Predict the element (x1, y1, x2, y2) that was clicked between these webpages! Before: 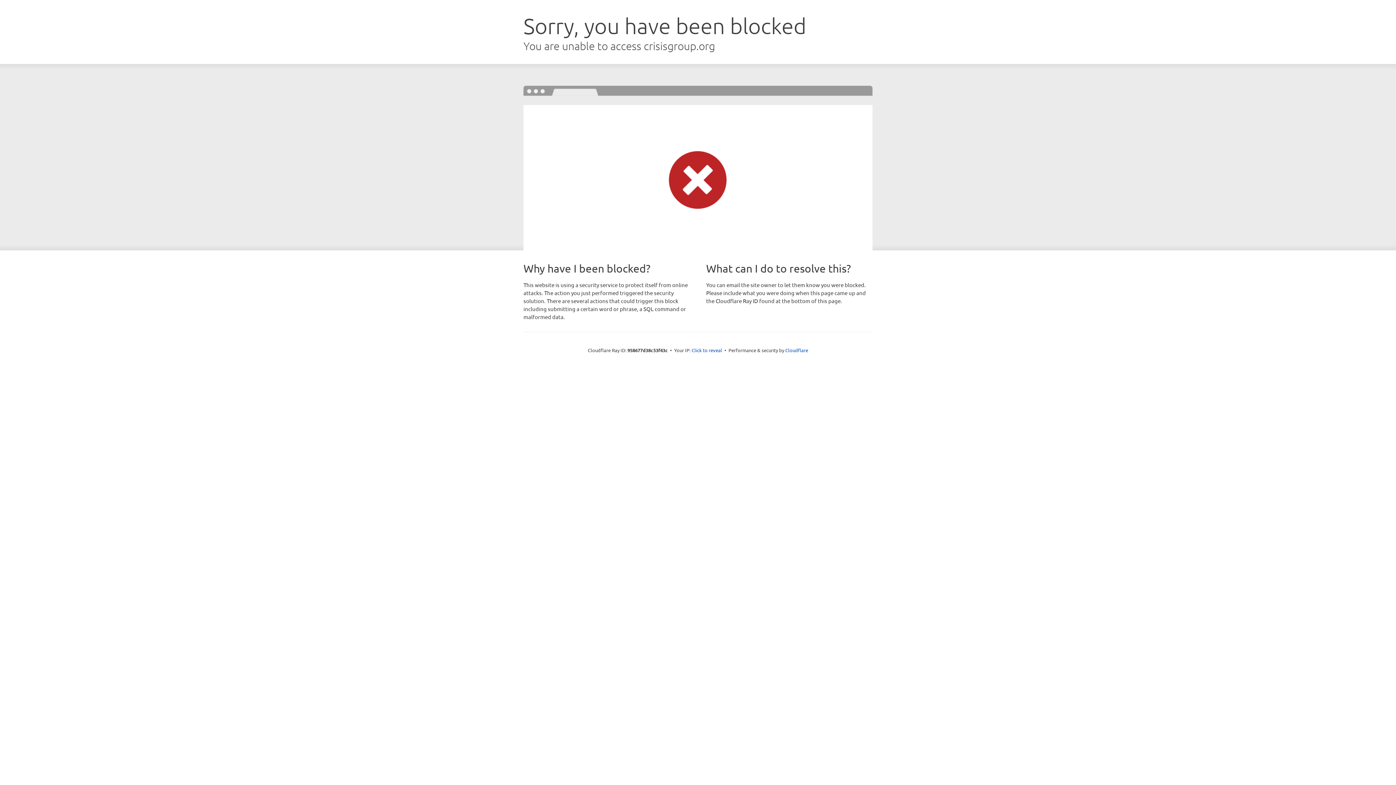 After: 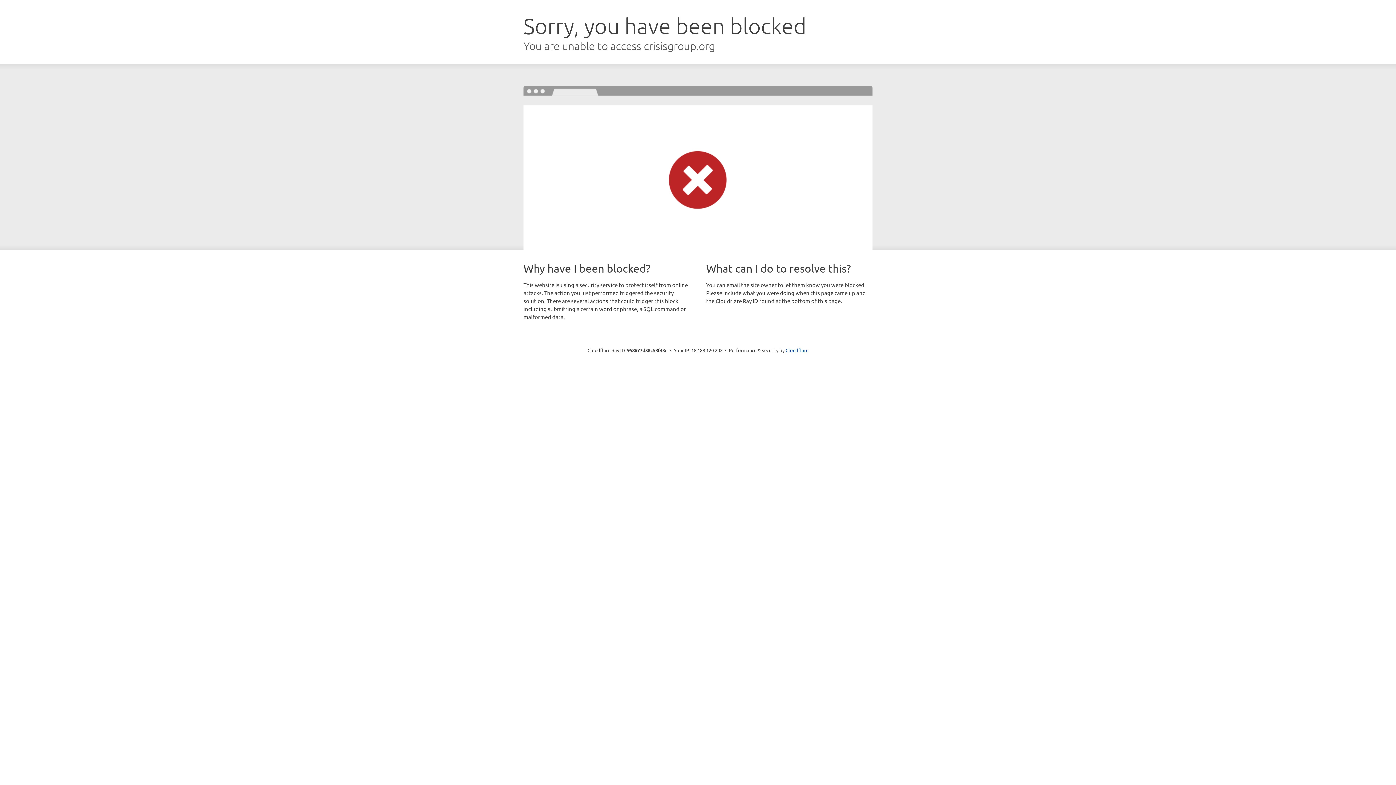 Action: bbox: (691, 346, 722, 353) label: Click to reveal